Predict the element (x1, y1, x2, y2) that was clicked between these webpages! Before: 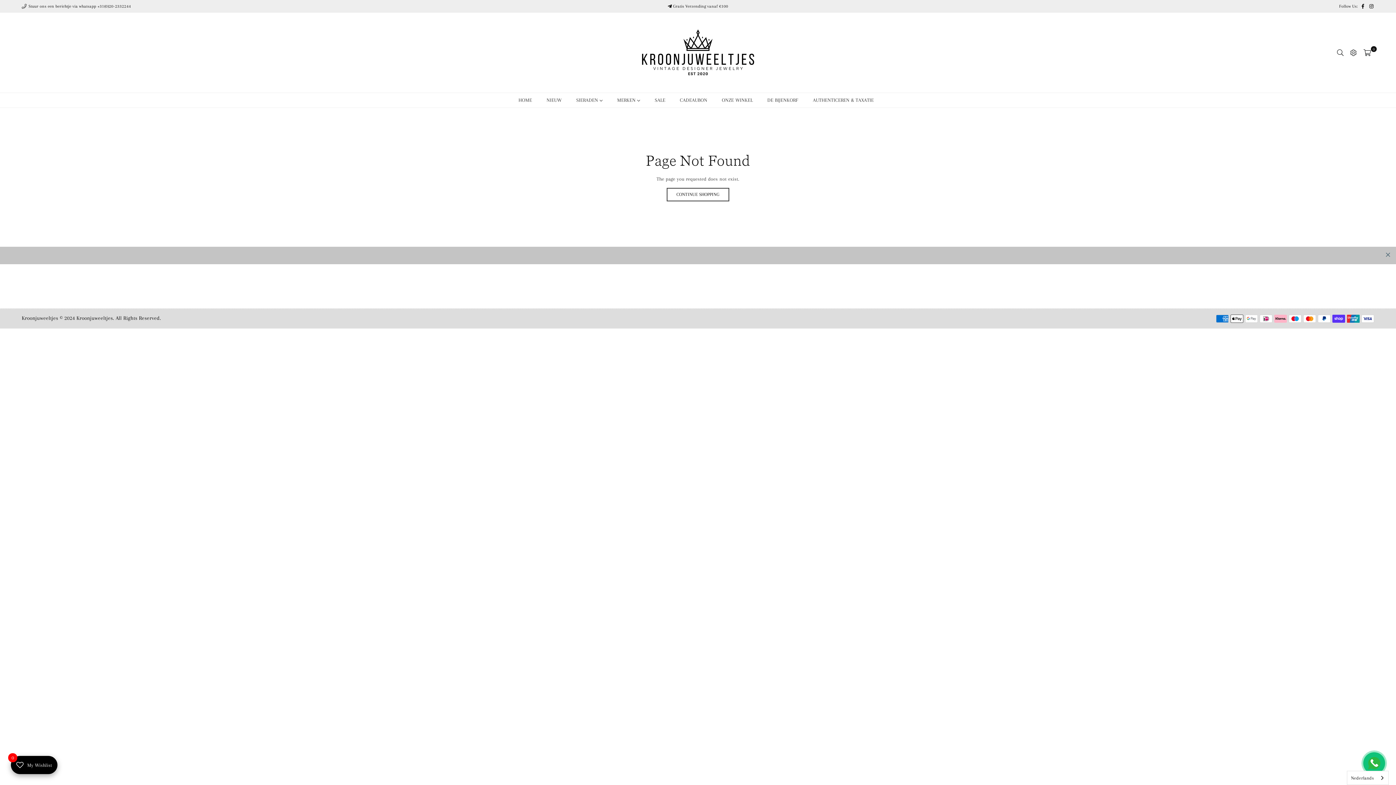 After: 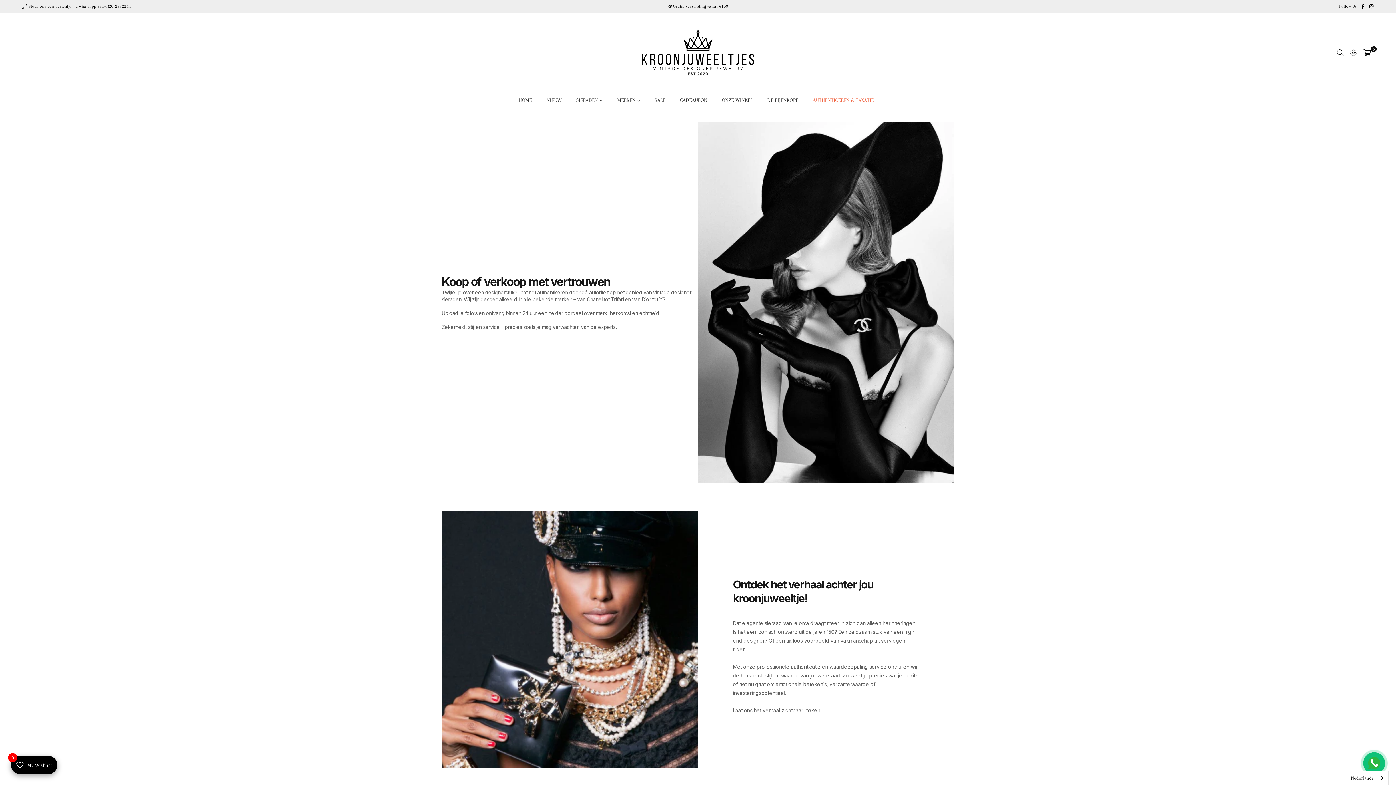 Action: bbox: (807, 93, 879, 107) label: AUTHENTICEREN & TAXATIE